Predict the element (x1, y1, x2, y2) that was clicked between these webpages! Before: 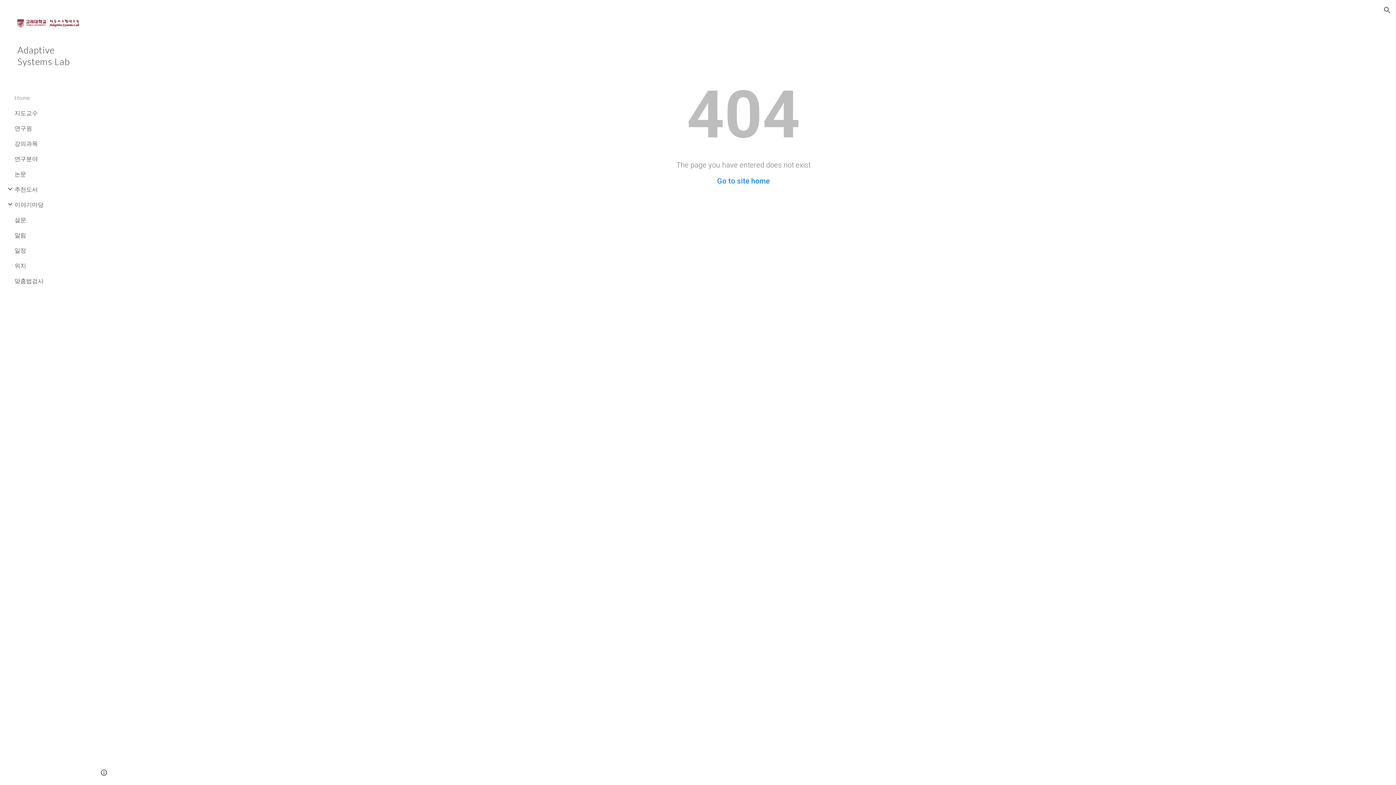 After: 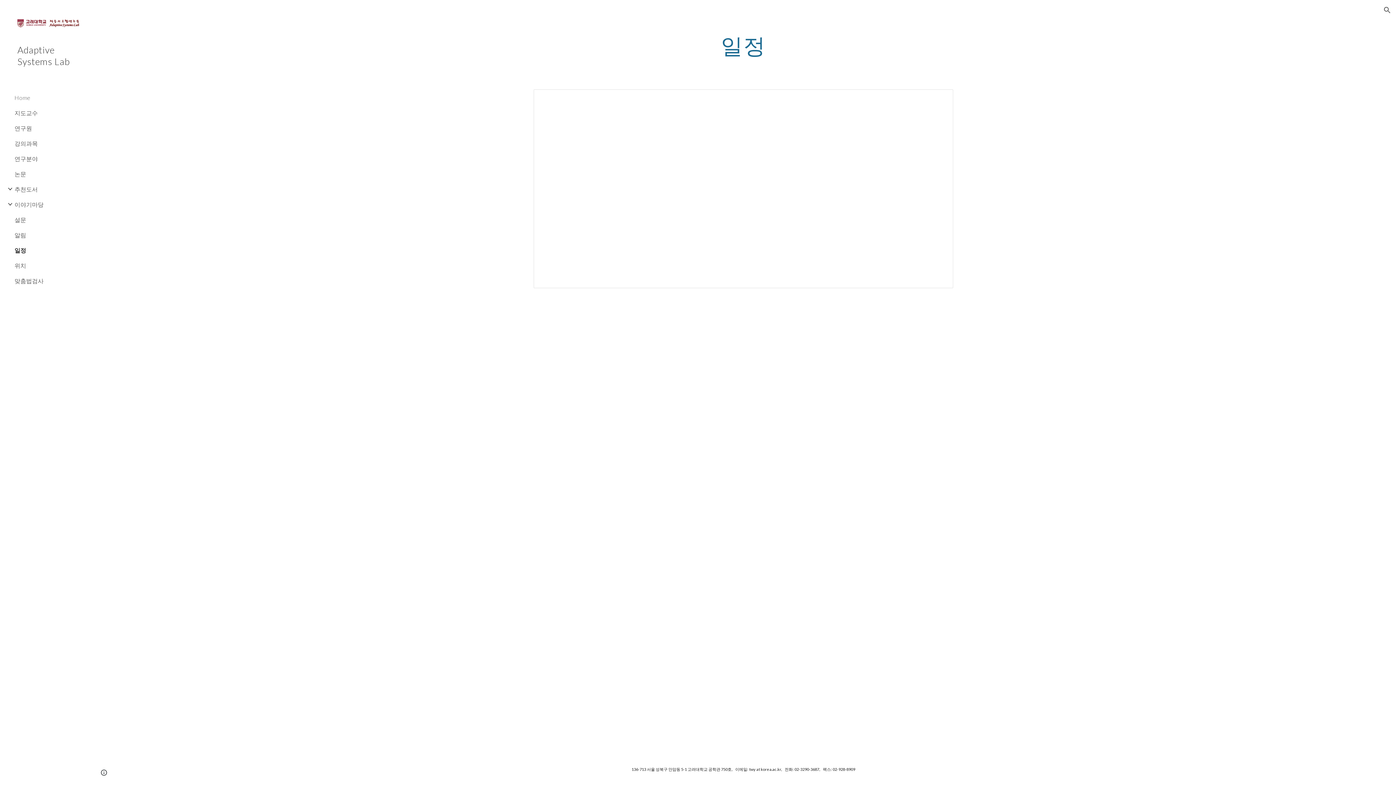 Action: label: 일정 bbox: (13, 242, 86, 257)